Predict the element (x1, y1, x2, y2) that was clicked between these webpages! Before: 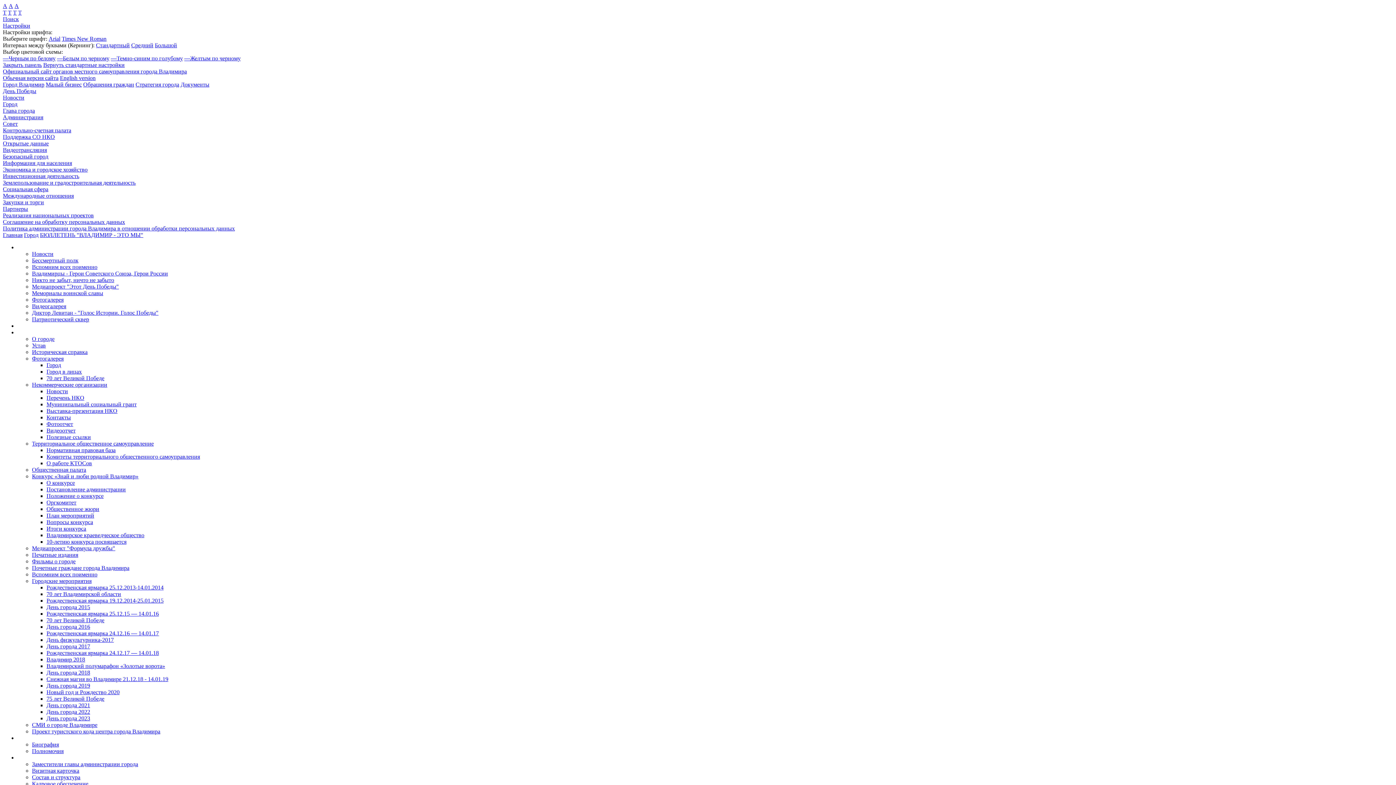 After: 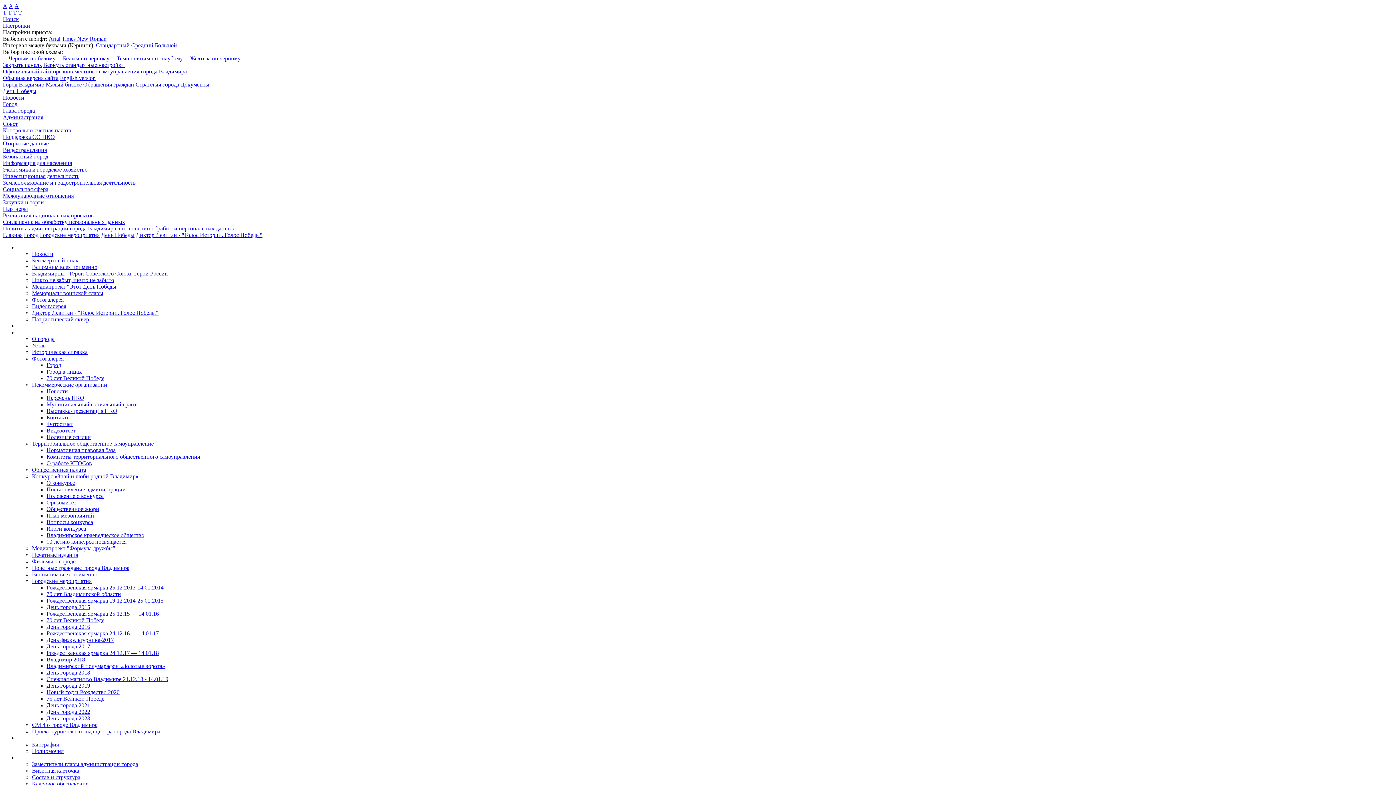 Action: bbox: (32, 309, 158, 316) label: Диктор Левитан - "Голос Истории. Голос Победы"